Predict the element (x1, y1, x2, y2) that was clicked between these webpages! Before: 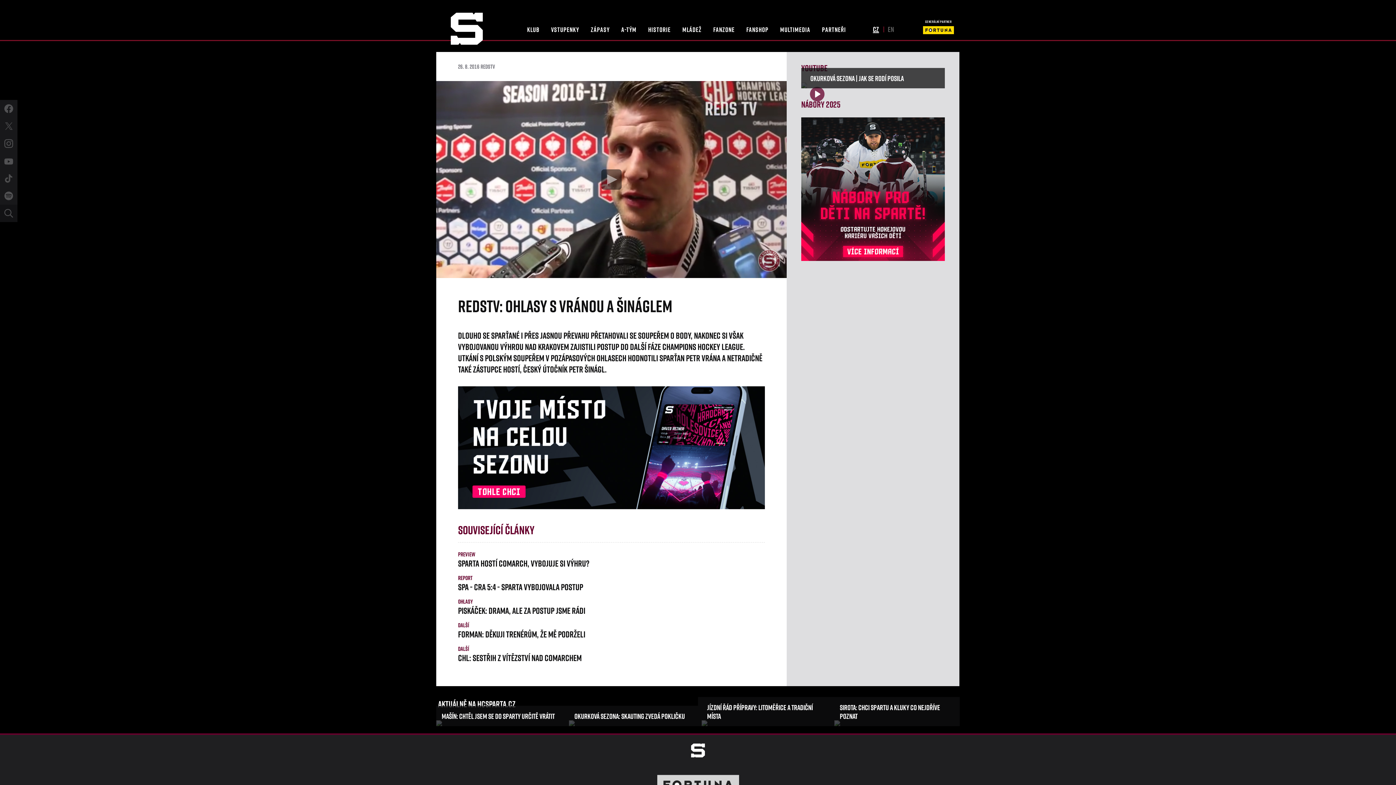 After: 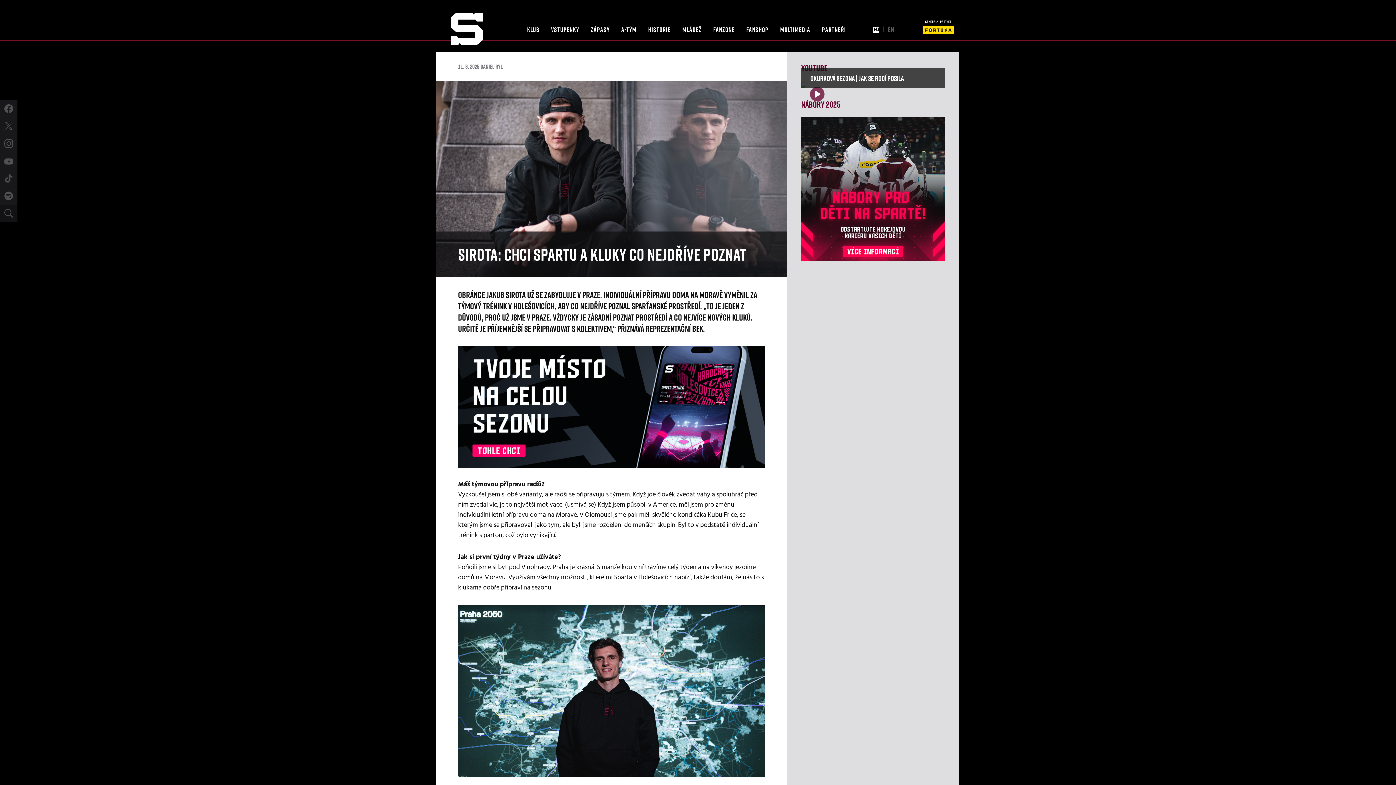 Action: label: SIROTA: CHCI SPARTU A KLUKY CO NEJDŘÍVE POZNAT bbox: (830, 719, 963, 726)